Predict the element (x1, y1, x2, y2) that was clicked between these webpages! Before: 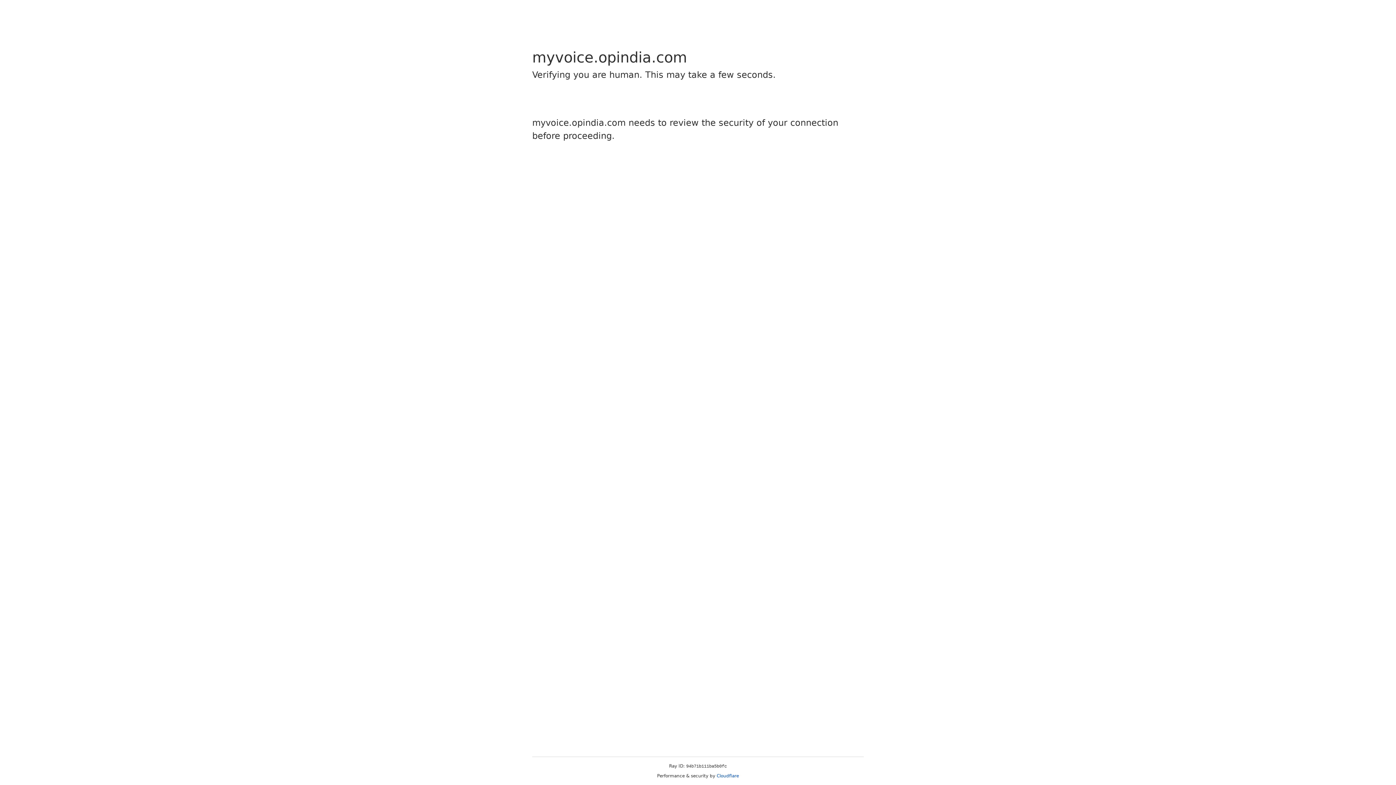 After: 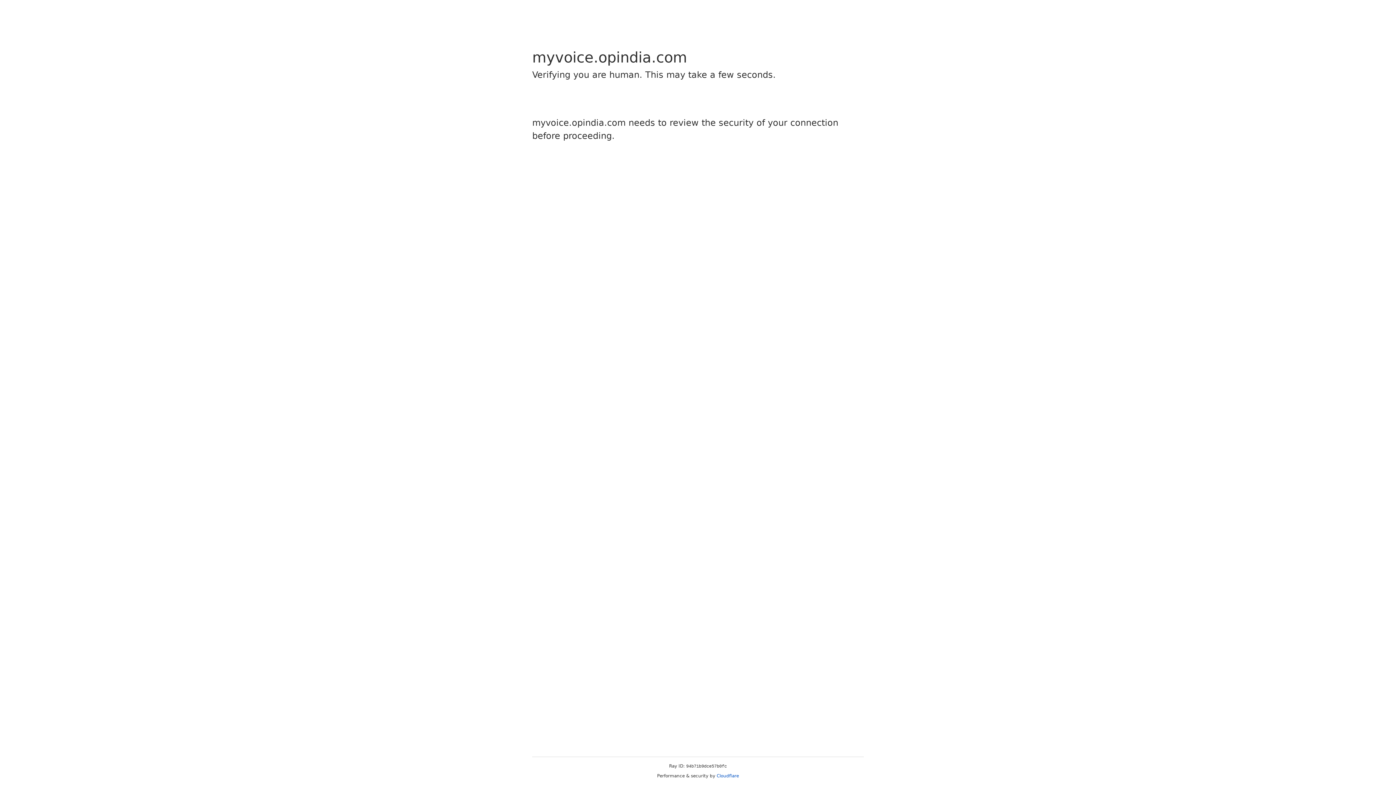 Action: label: Cloudflare bbox: (716, 773, 739, 778)